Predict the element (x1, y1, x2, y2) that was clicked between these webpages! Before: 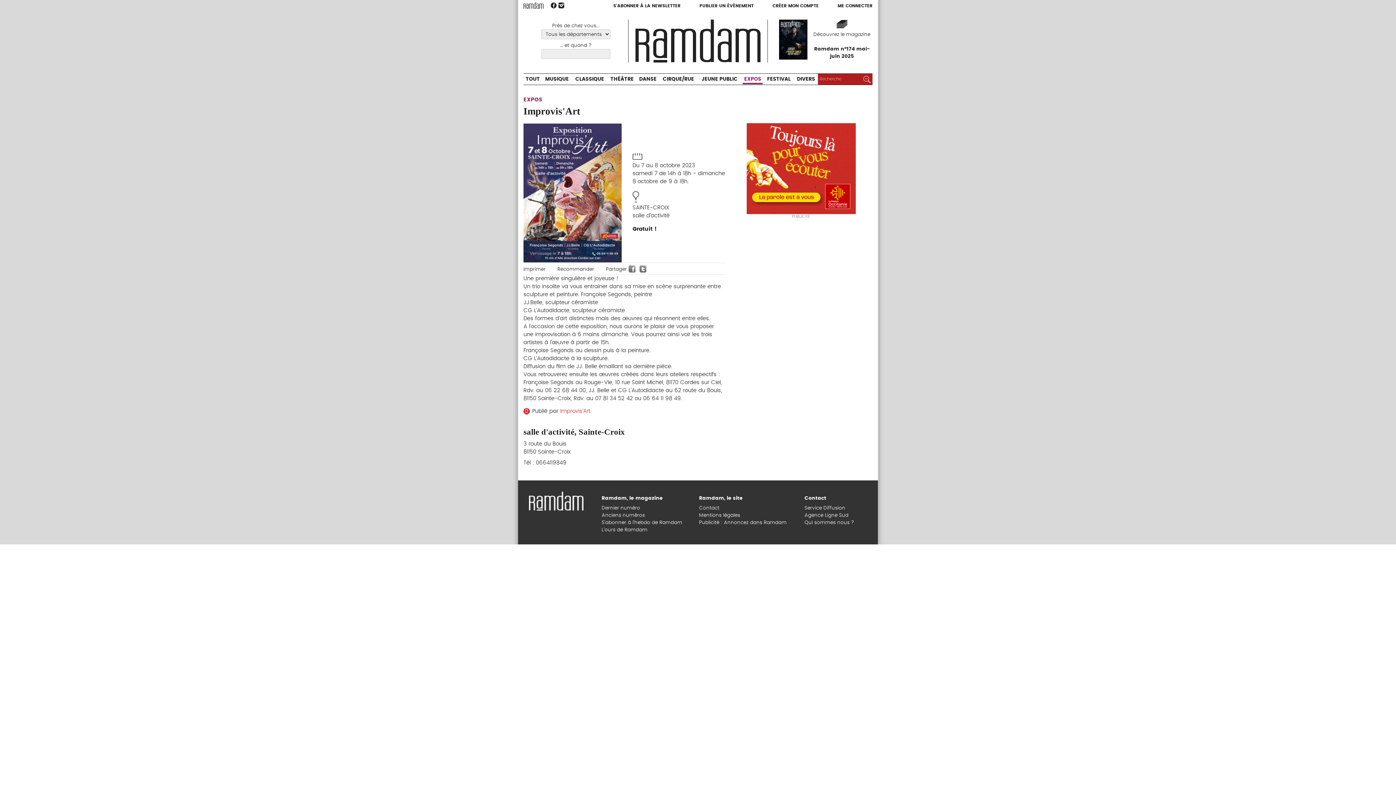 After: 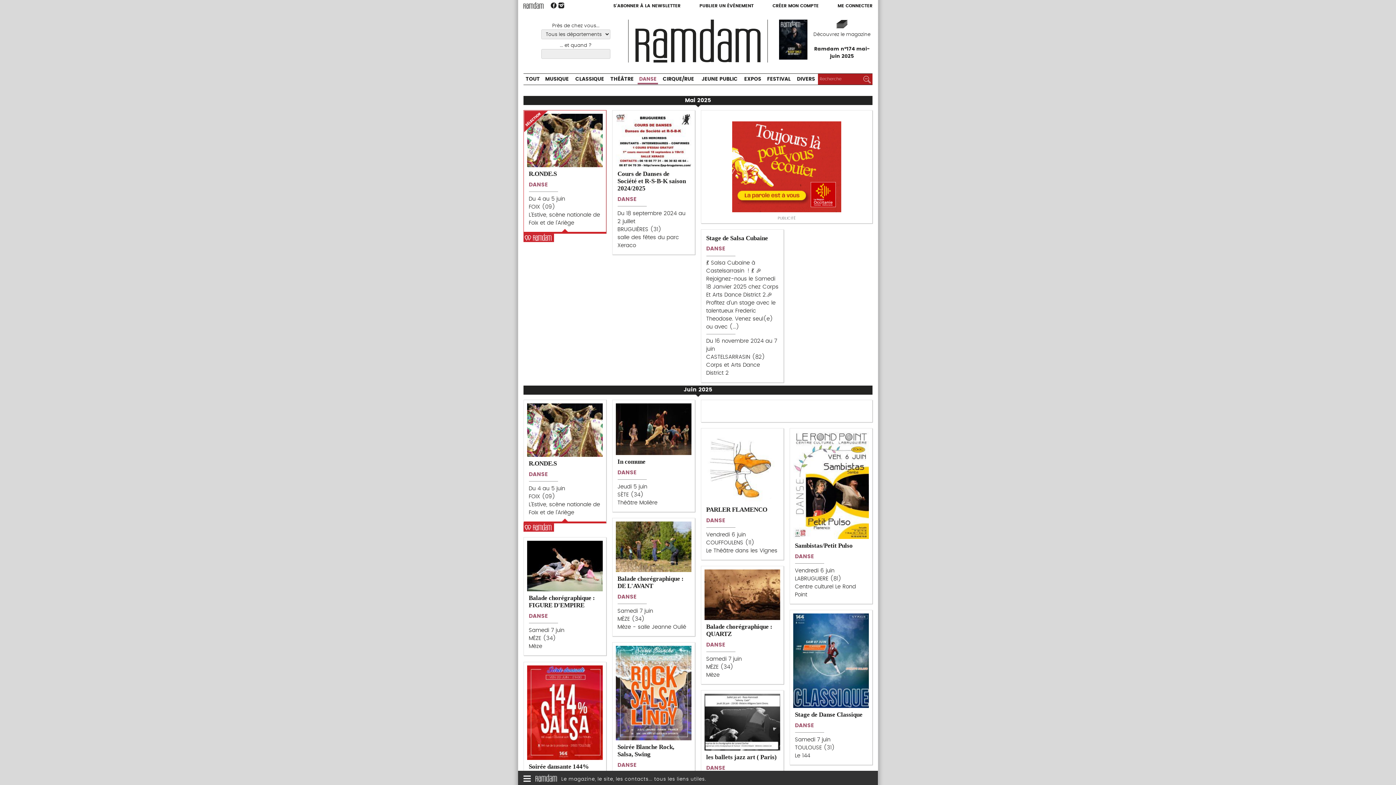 Action: label: DANSE bbox: (637, 74, 658, 84)